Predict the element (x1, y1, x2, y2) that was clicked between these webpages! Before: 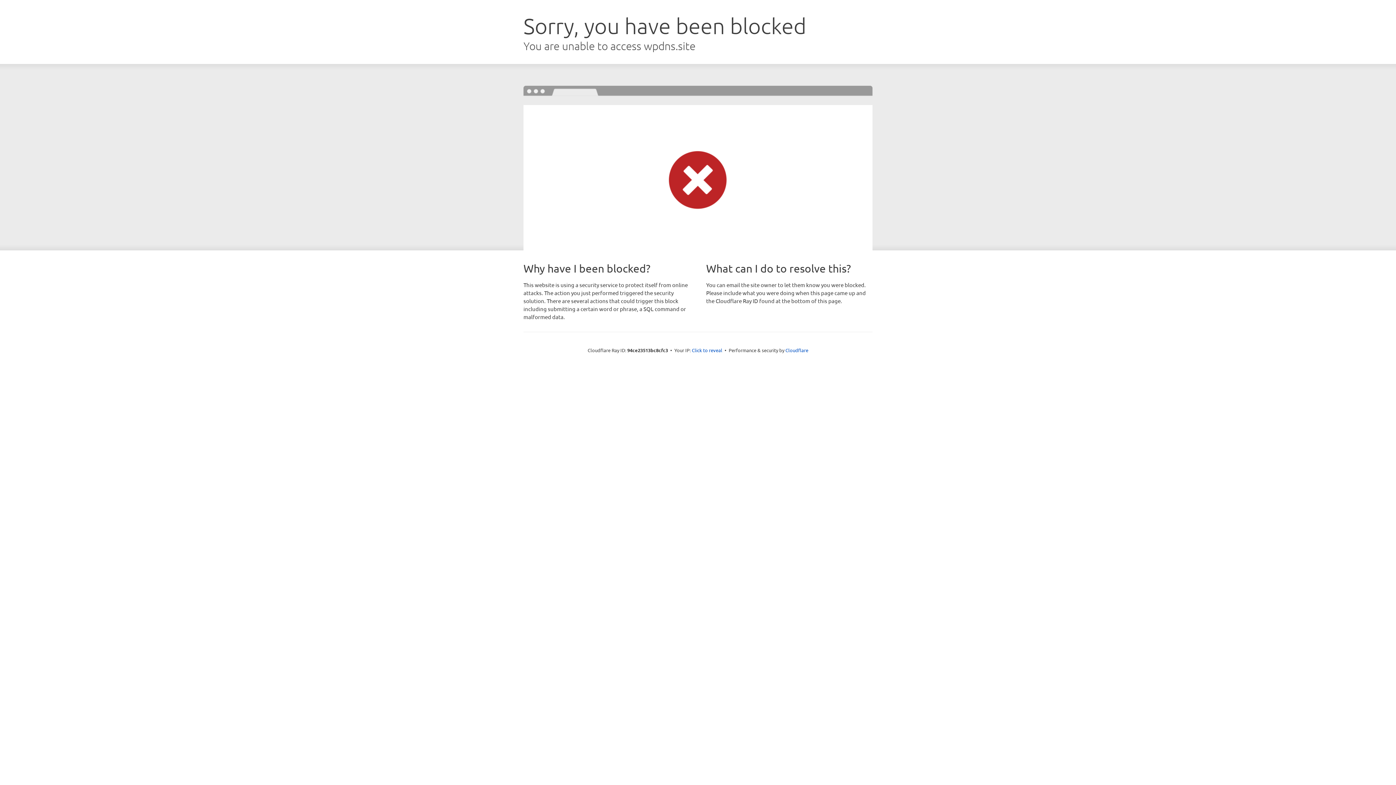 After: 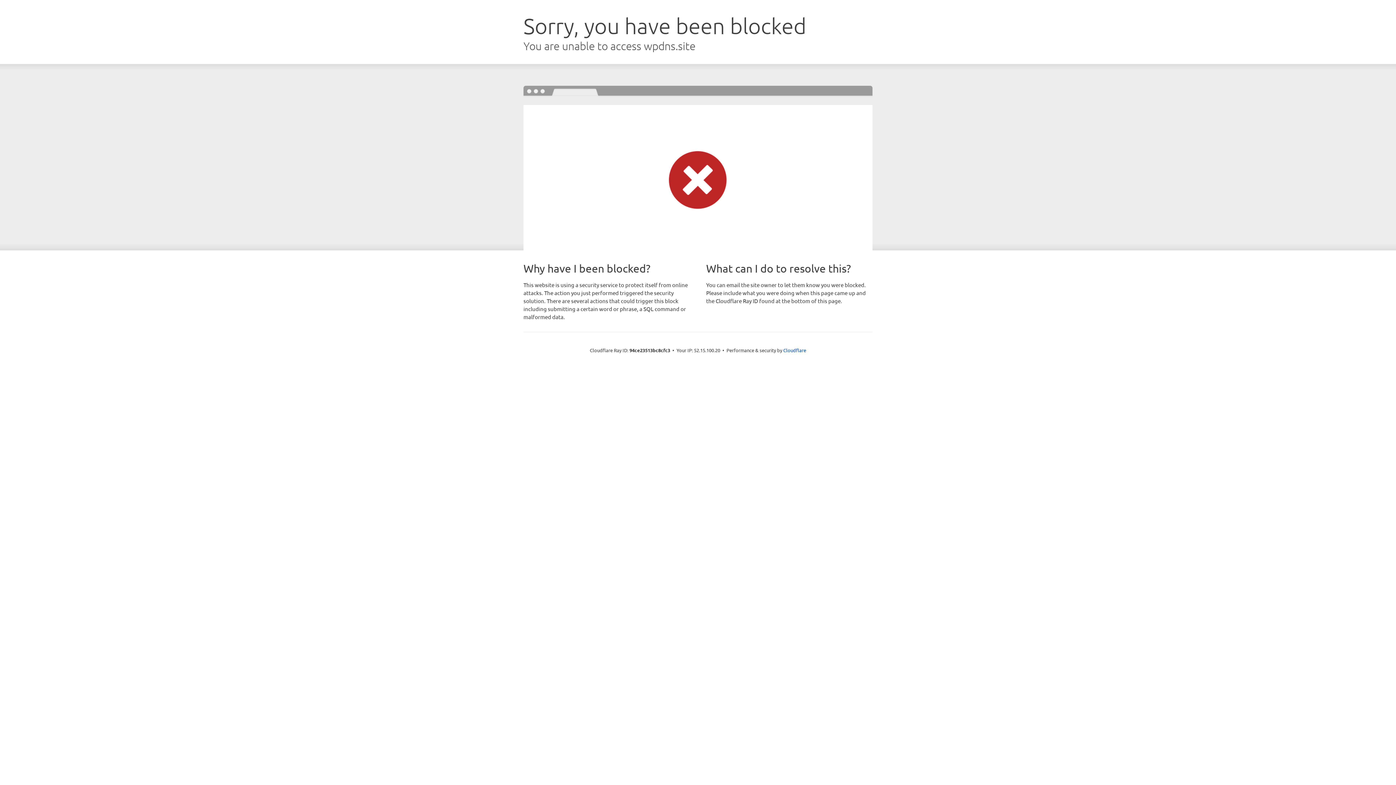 Action: label: Click to reveal bbox: (692, 346, 722, 353)